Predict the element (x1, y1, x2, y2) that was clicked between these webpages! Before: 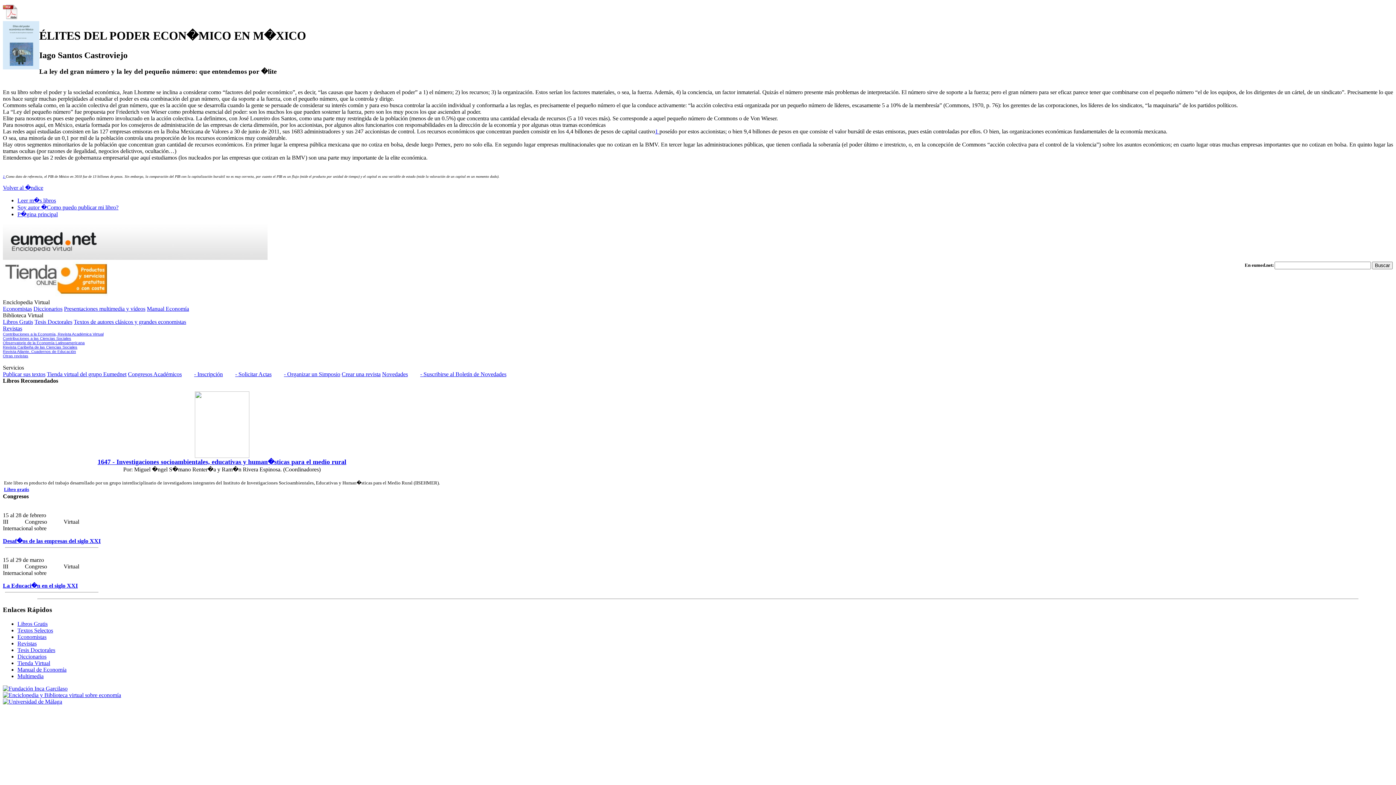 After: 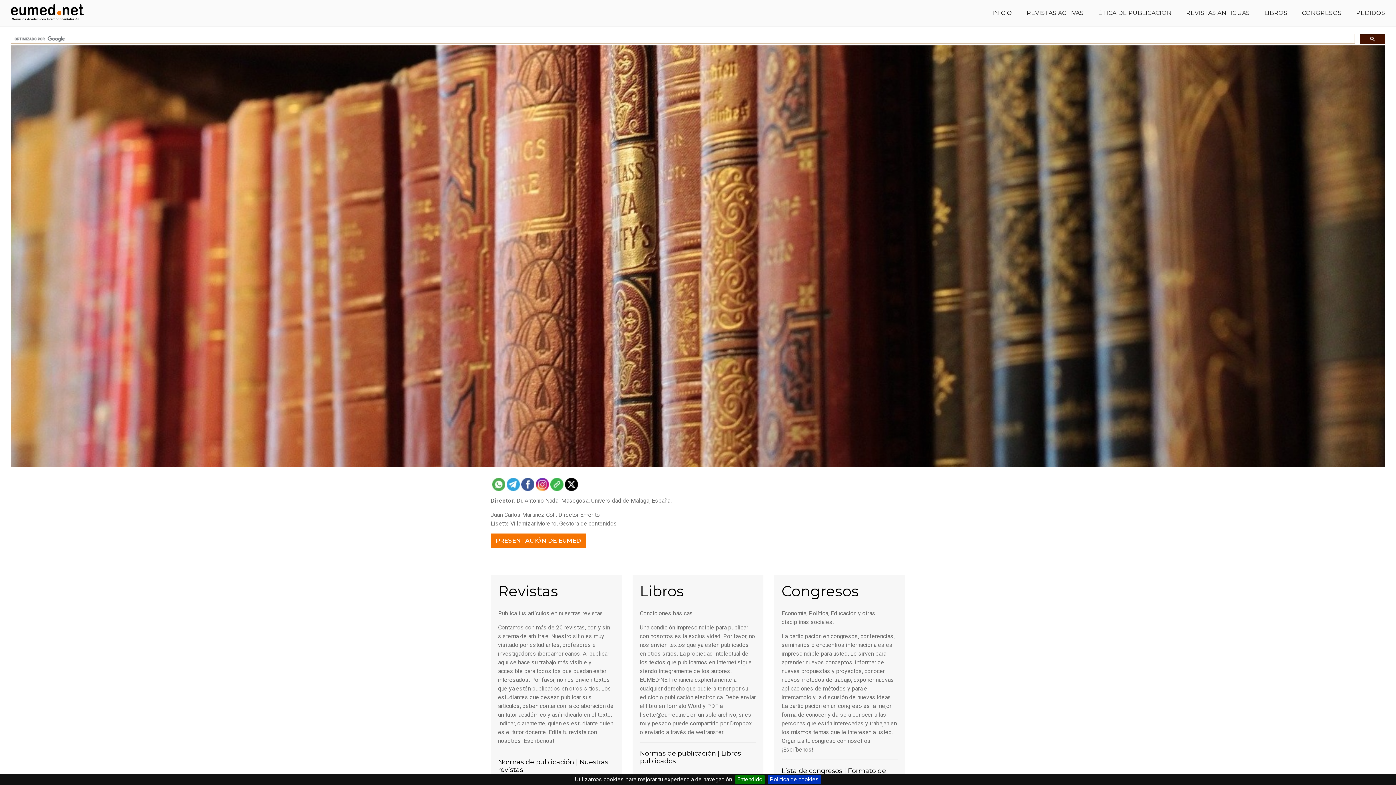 Action: bbox: (46, 371, 126, 377) label: Tienda virtual del grupo Eumednet